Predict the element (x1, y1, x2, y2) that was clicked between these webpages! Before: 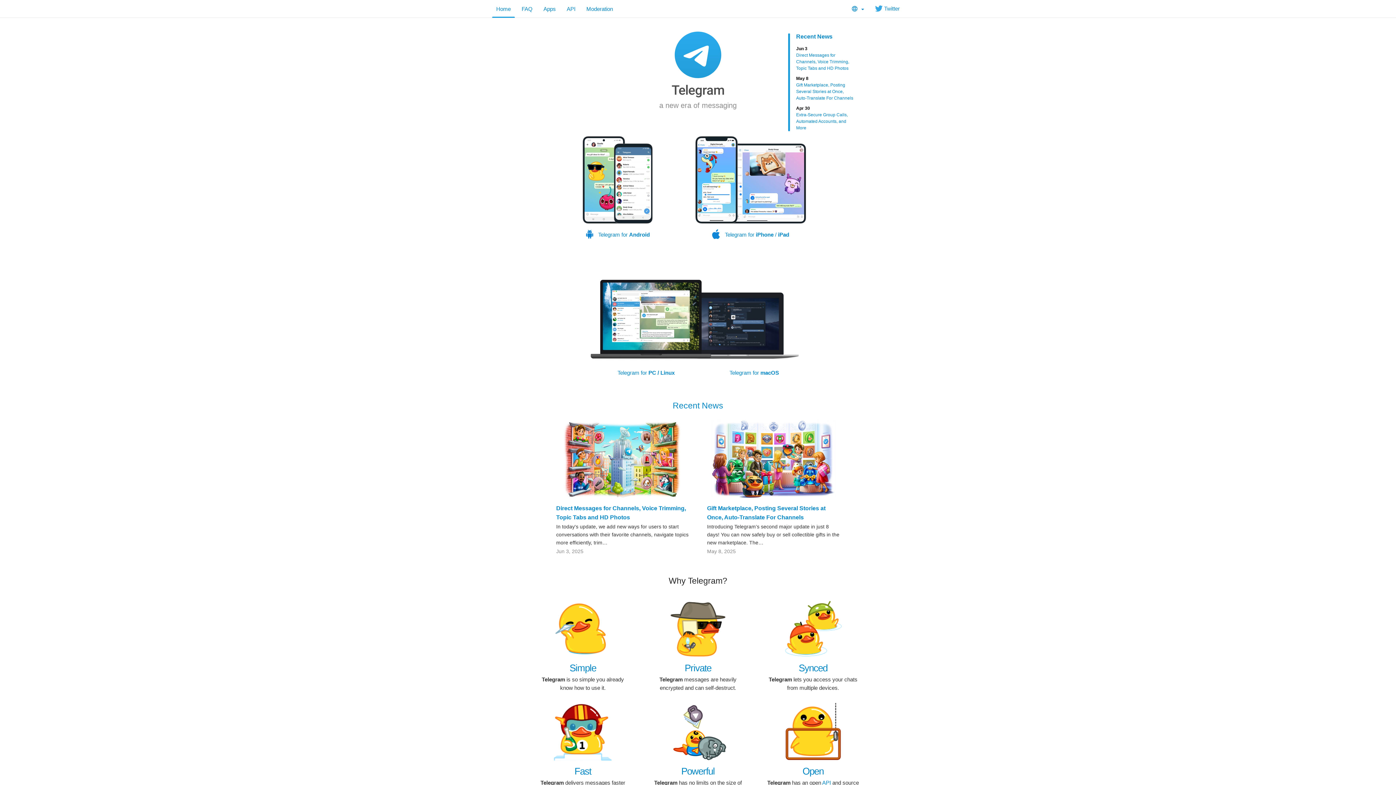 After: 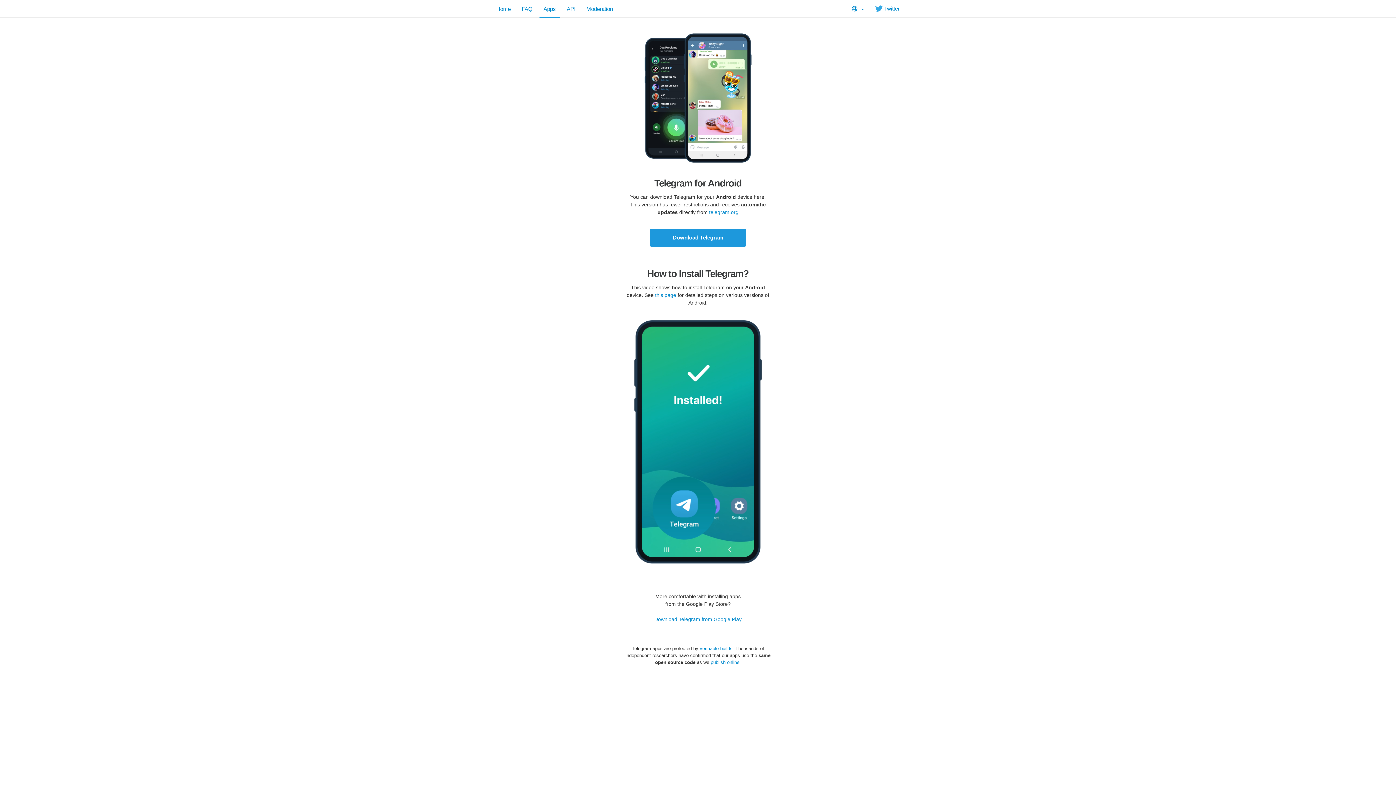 Action: bbox: (565, 136, 670, 245) label: Telegram for Android